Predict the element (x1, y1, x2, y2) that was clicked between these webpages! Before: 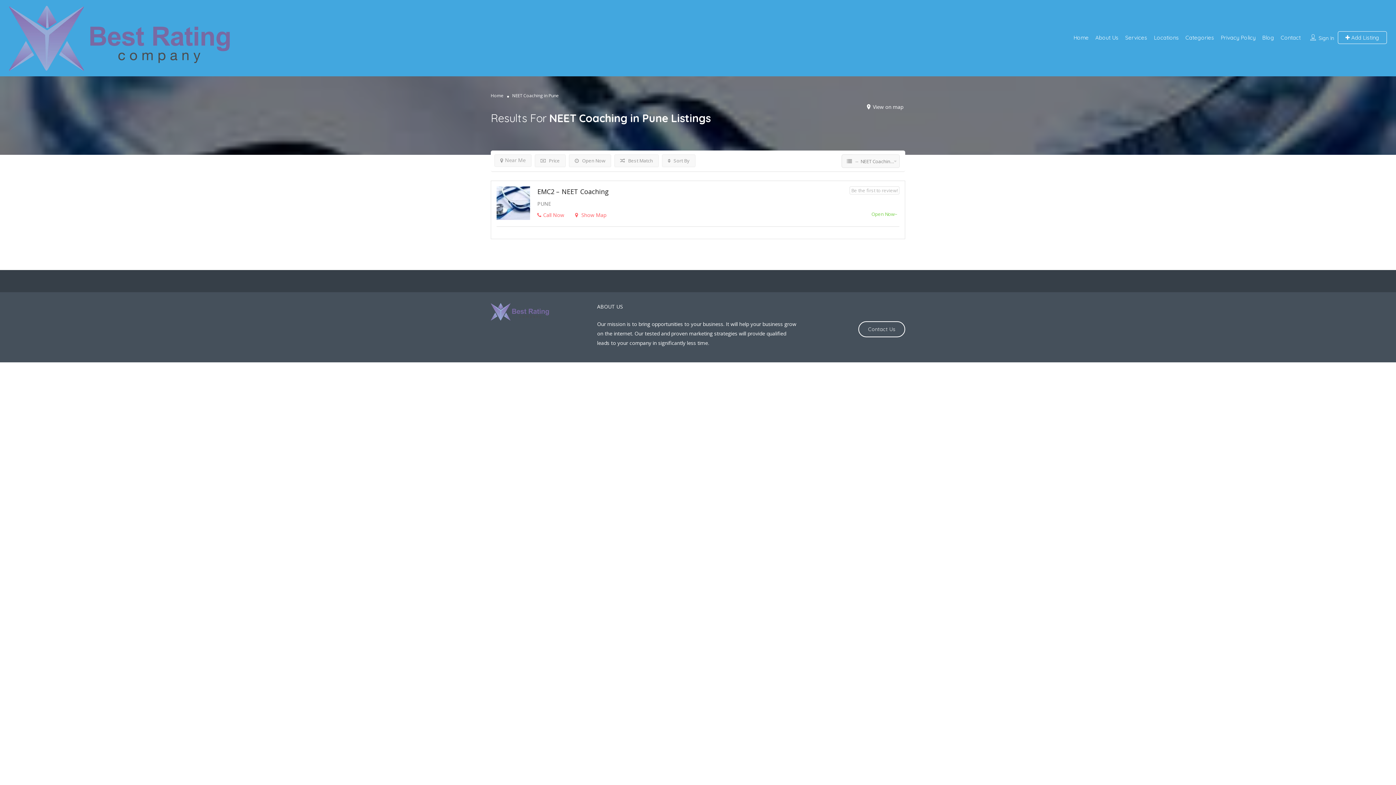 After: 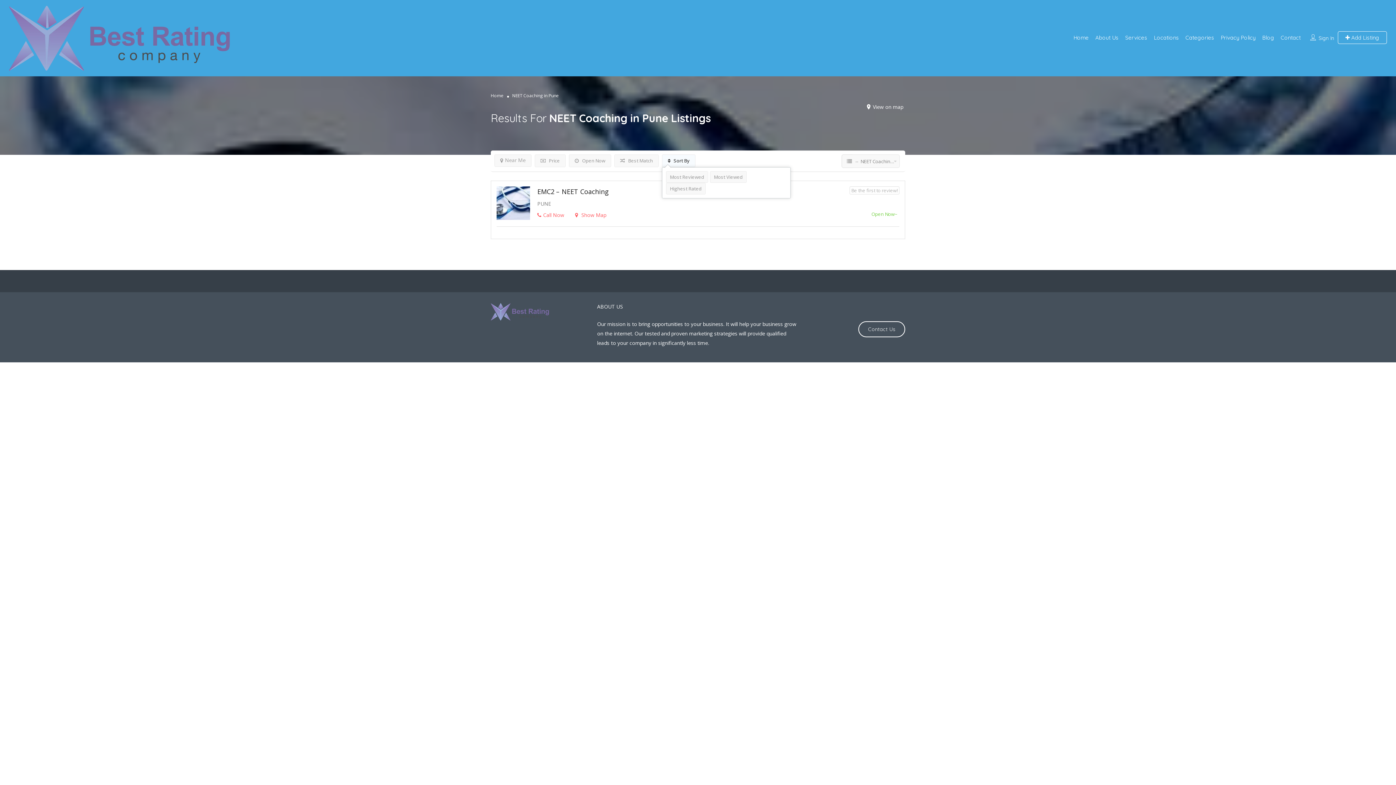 Action: label:  Sort By bbox: (662, 154, 695, 167)